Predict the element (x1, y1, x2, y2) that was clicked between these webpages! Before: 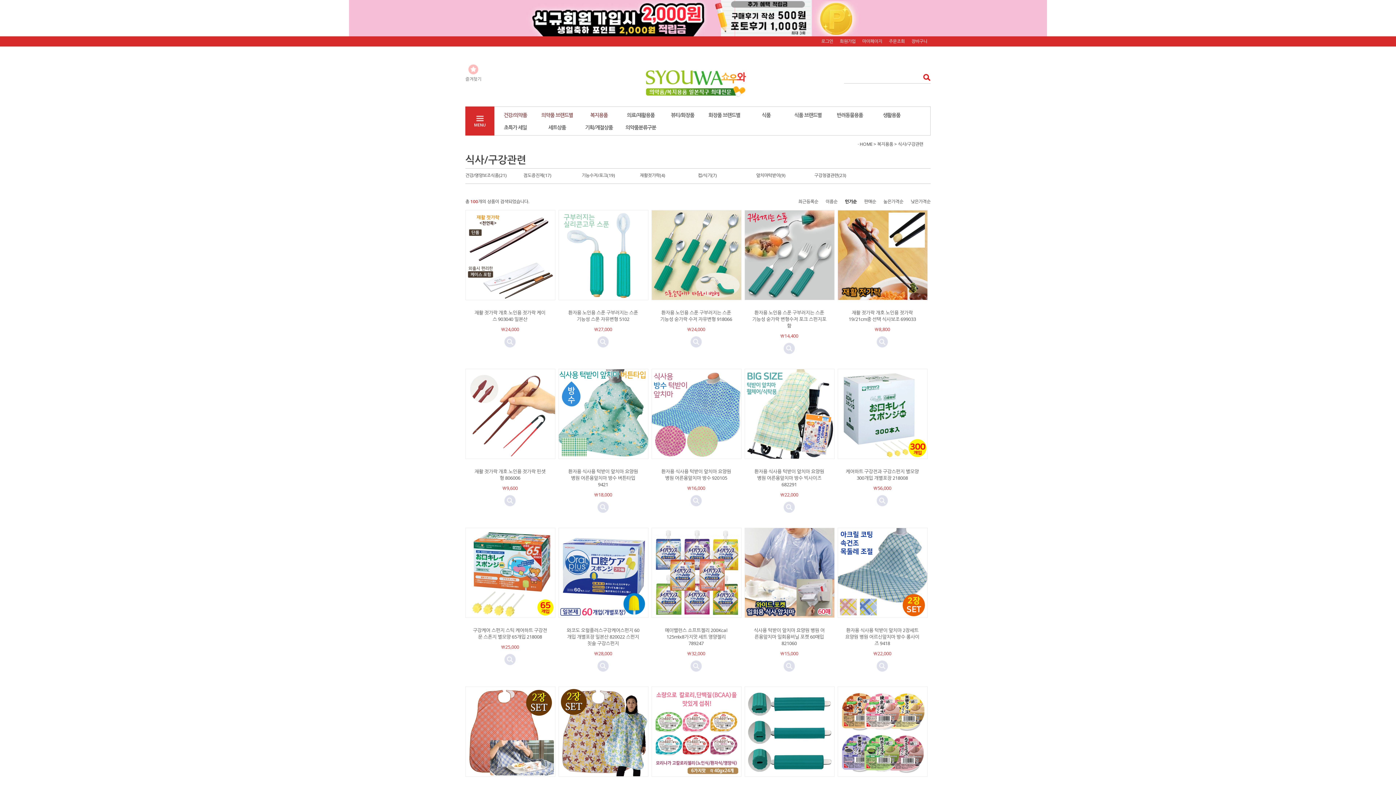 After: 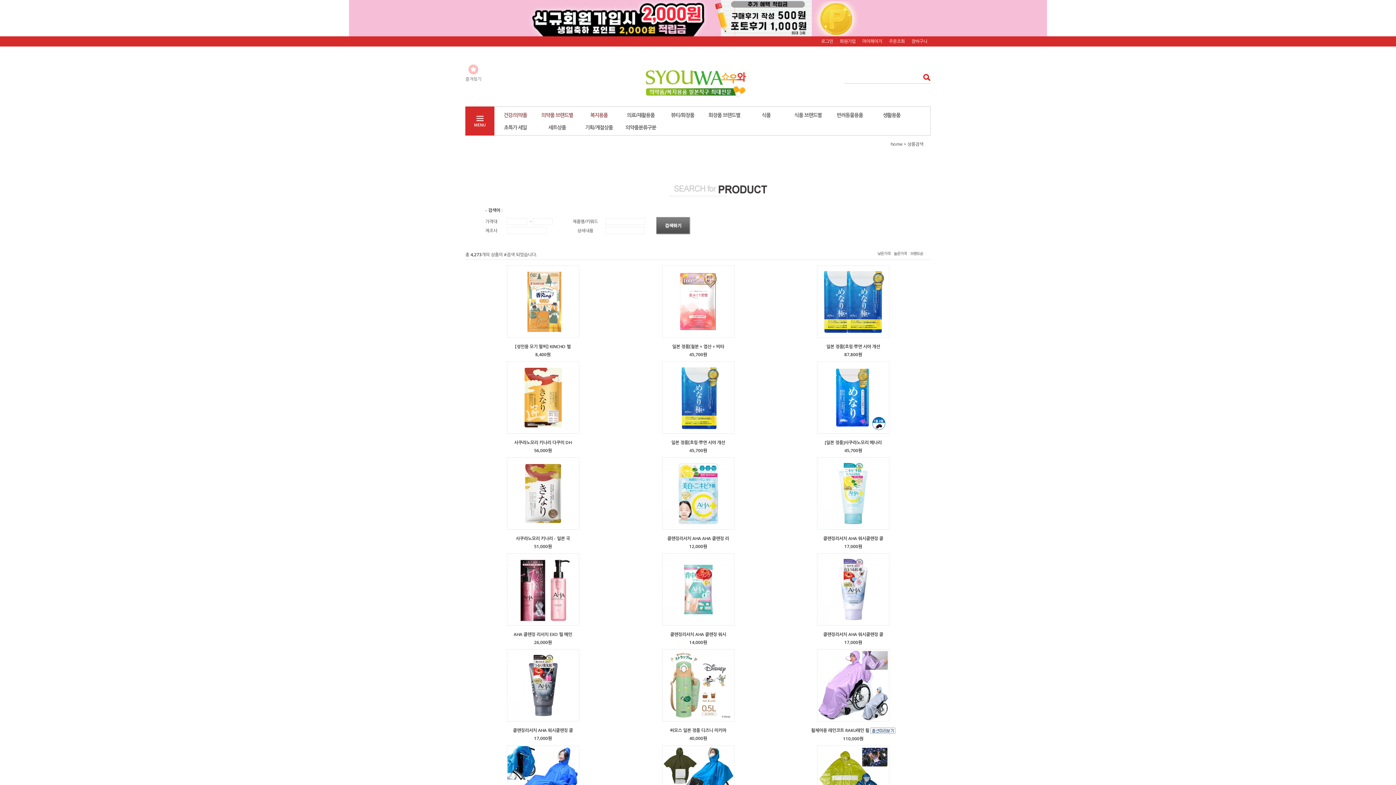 Action: bbox: (918, 71, 930, 83) label: 검색